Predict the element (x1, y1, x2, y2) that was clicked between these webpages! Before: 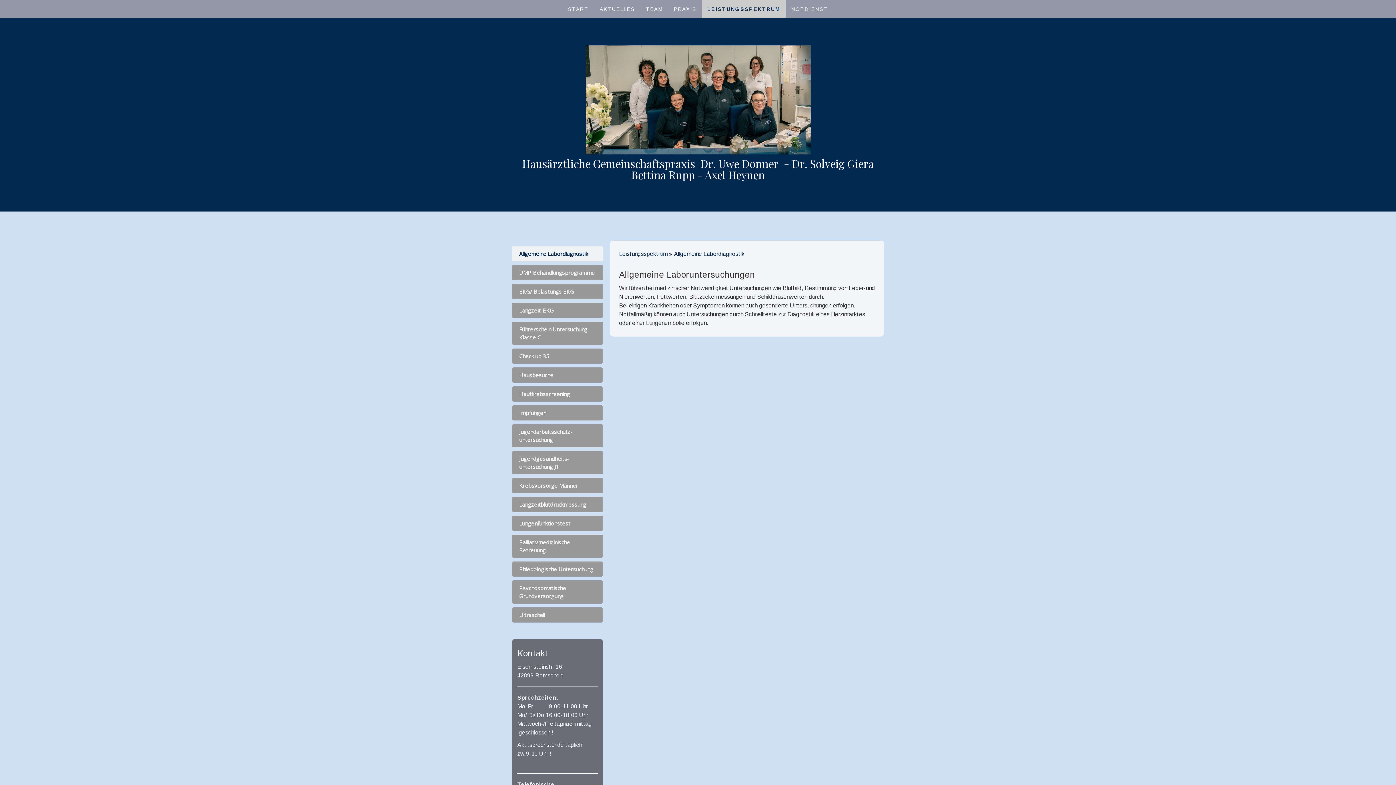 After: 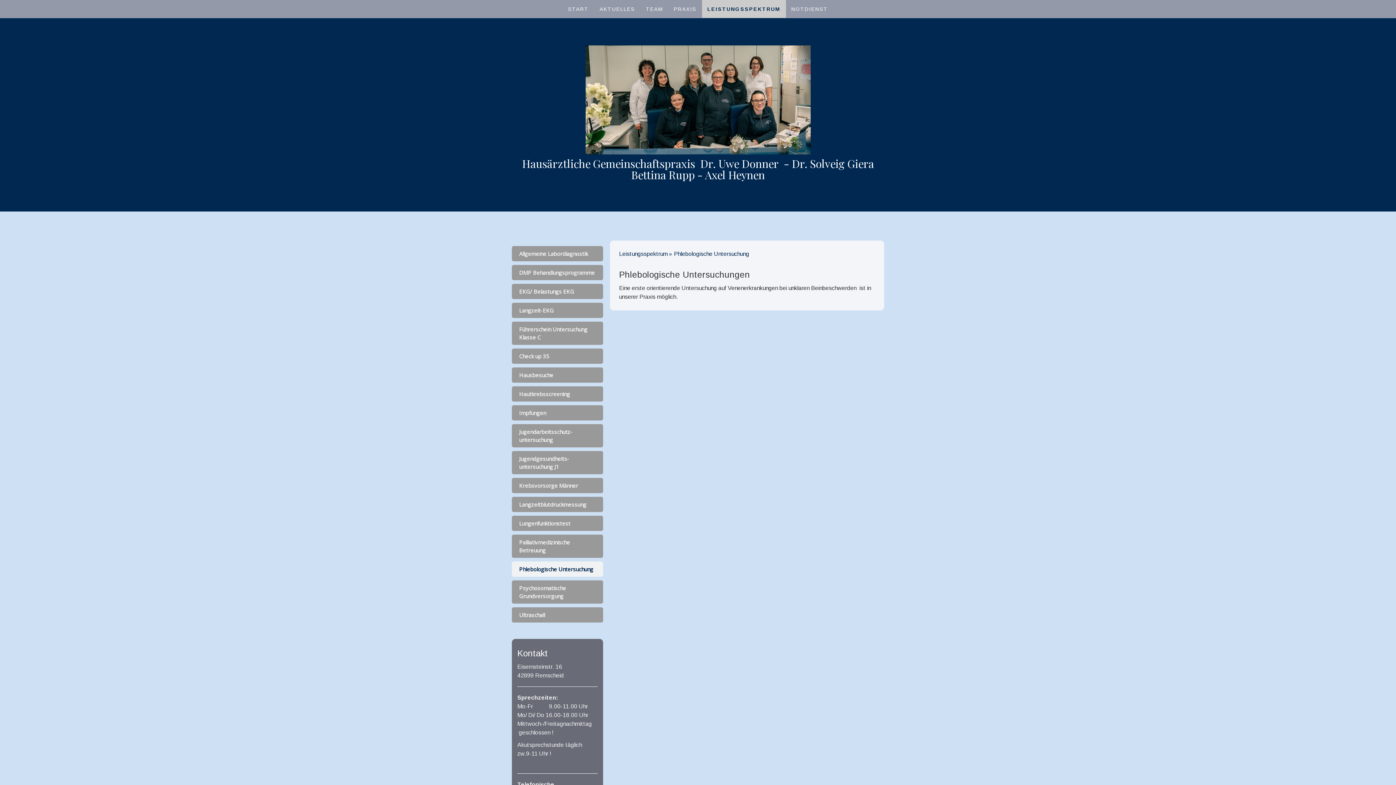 Action: label: Phlebologische Untersuchung bbox: (512, 561, 603, 577)